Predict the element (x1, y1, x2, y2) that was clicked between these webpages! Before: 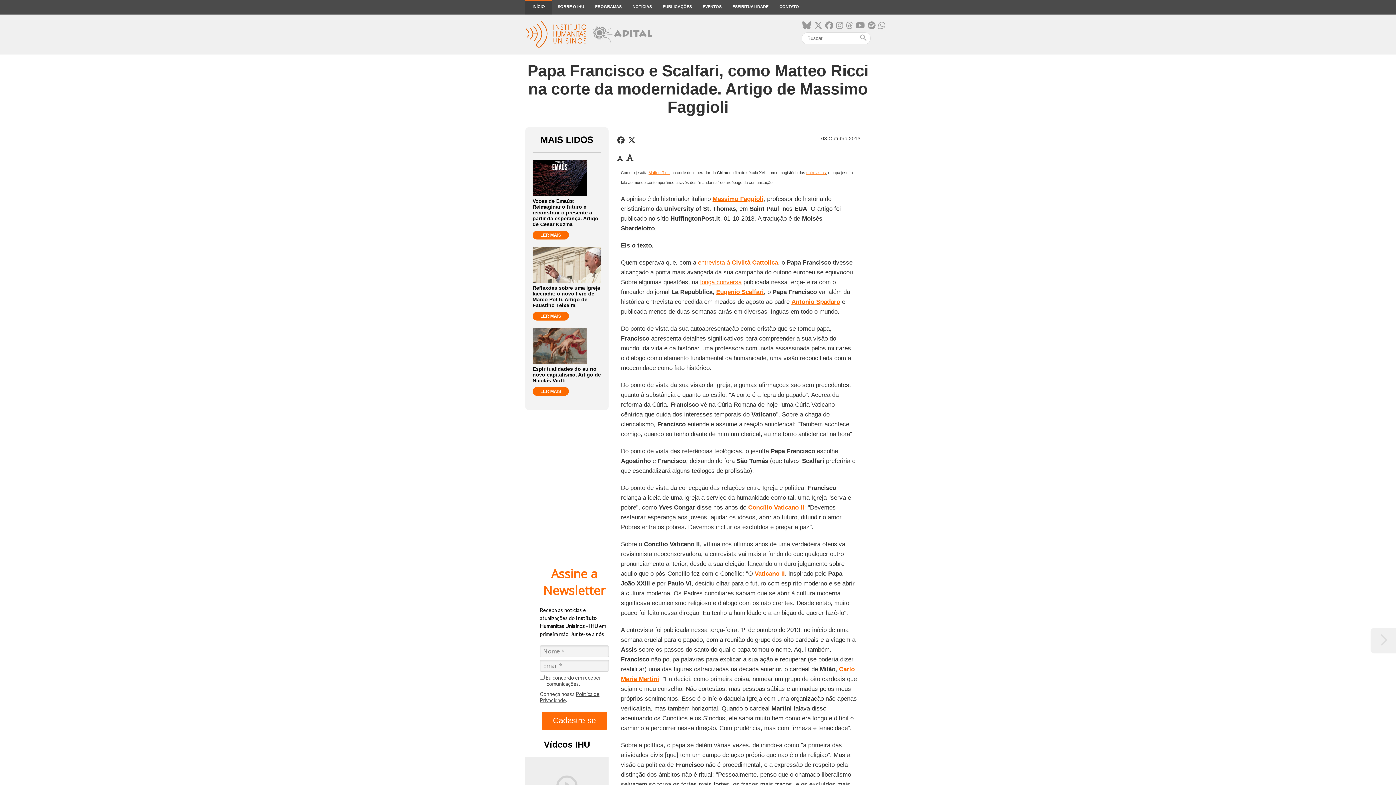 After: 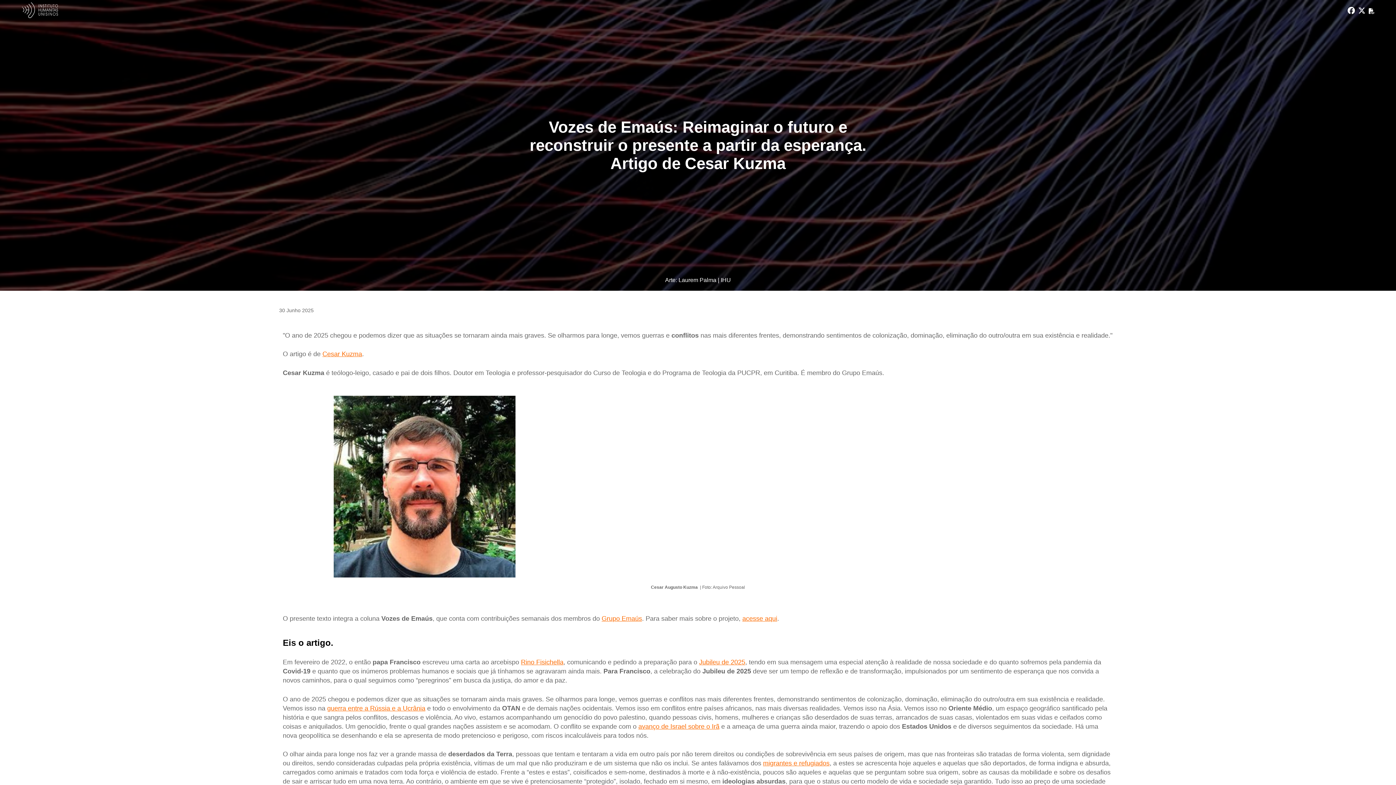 Action: bbox: (532, 230, 569, 239) label: LER MAIS